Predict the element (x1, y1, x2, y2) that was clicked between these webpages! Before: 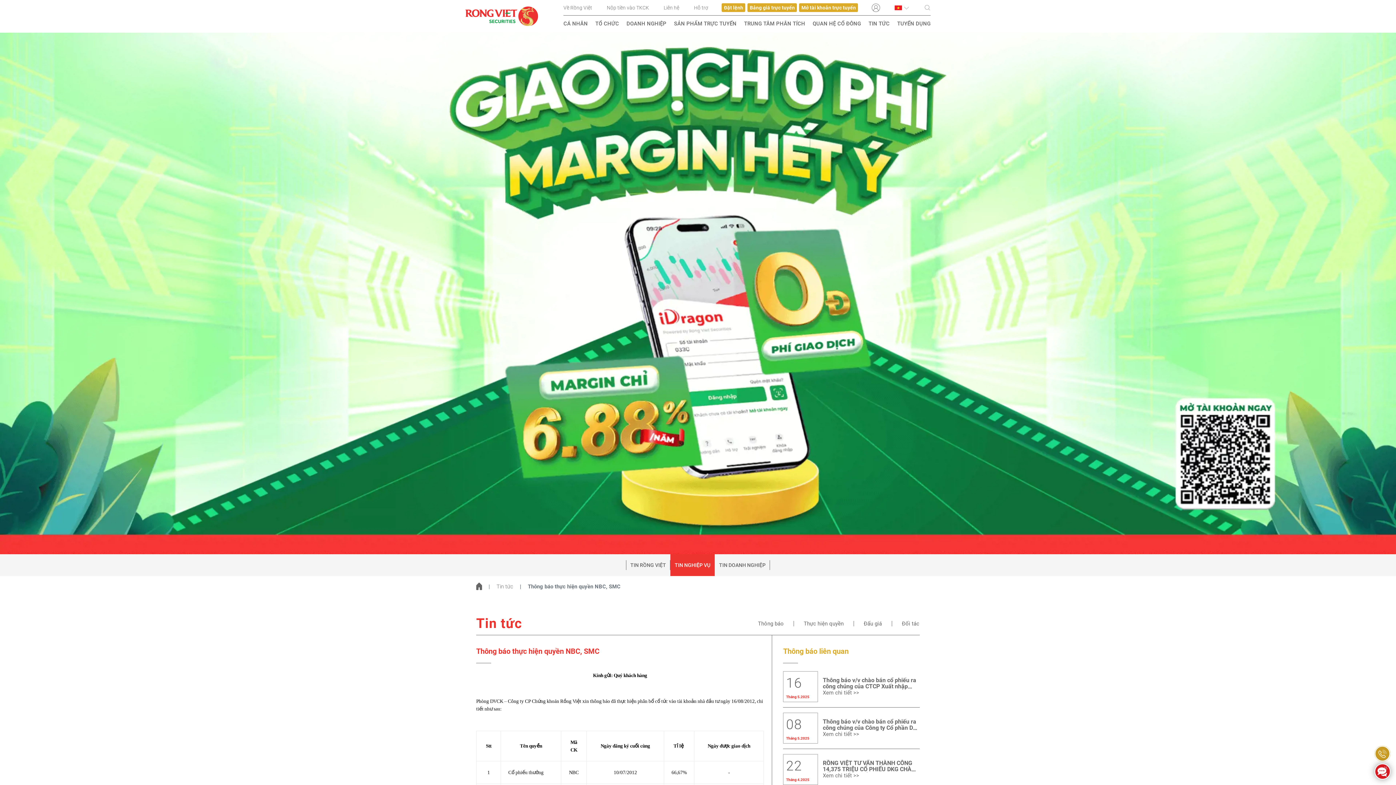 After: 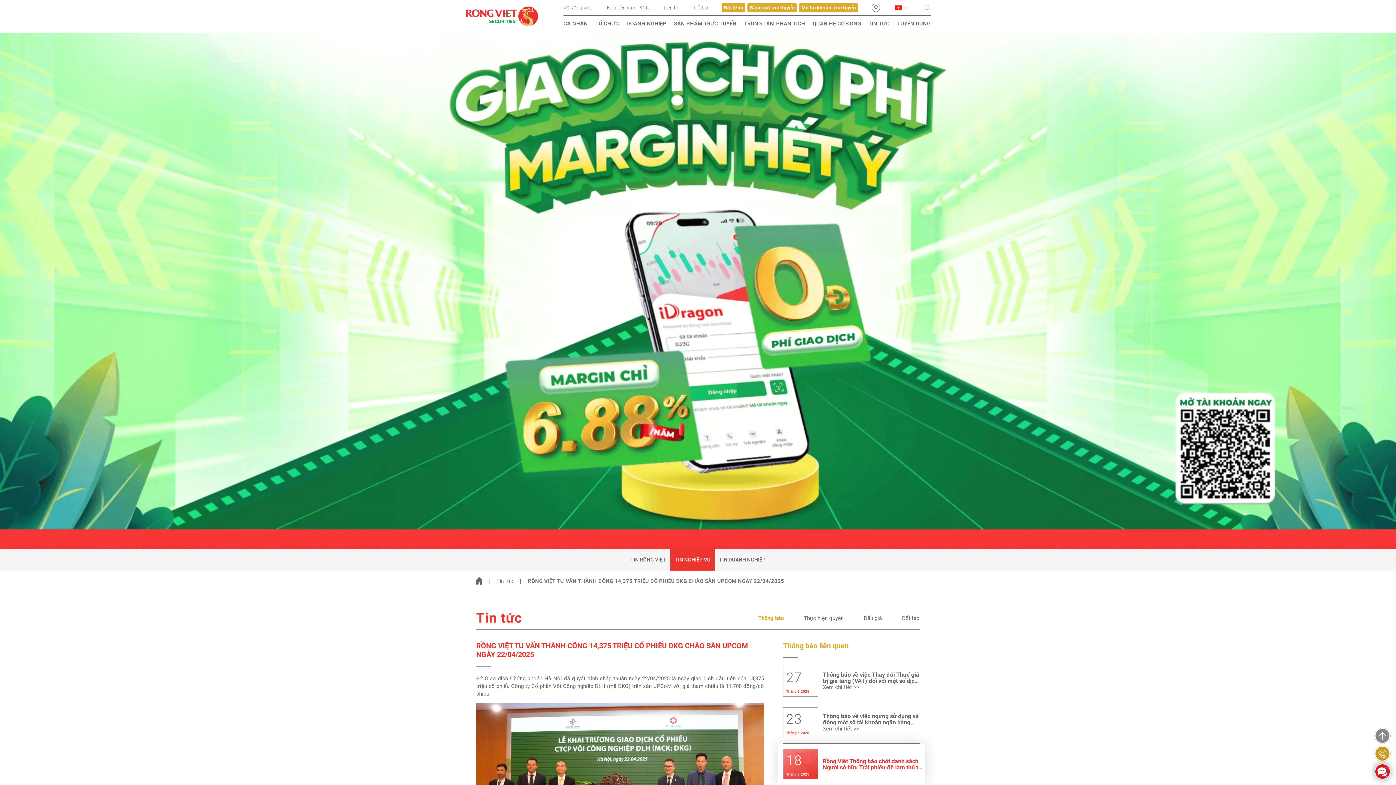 Action: label: 22
Tháng 4.2025
RỒNG VIỆT TƯ VẤN THÀNH CÔNG 14,375 TRIỆU CỔ PHIẾU DKG CHÀO SÀN UPCOM NGÀY 22/04/2025

Xem chi tiết >> bbox: (783, 749, 919, 791)